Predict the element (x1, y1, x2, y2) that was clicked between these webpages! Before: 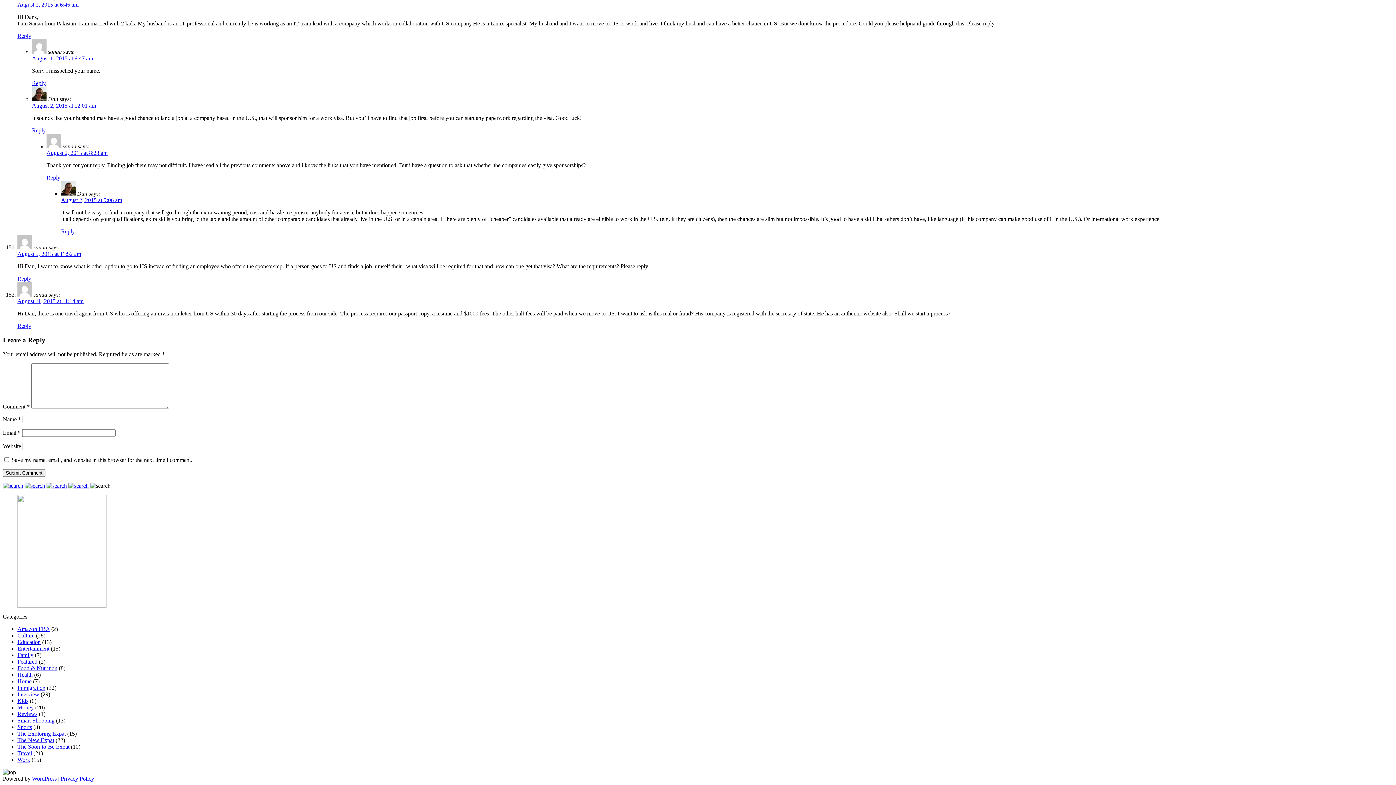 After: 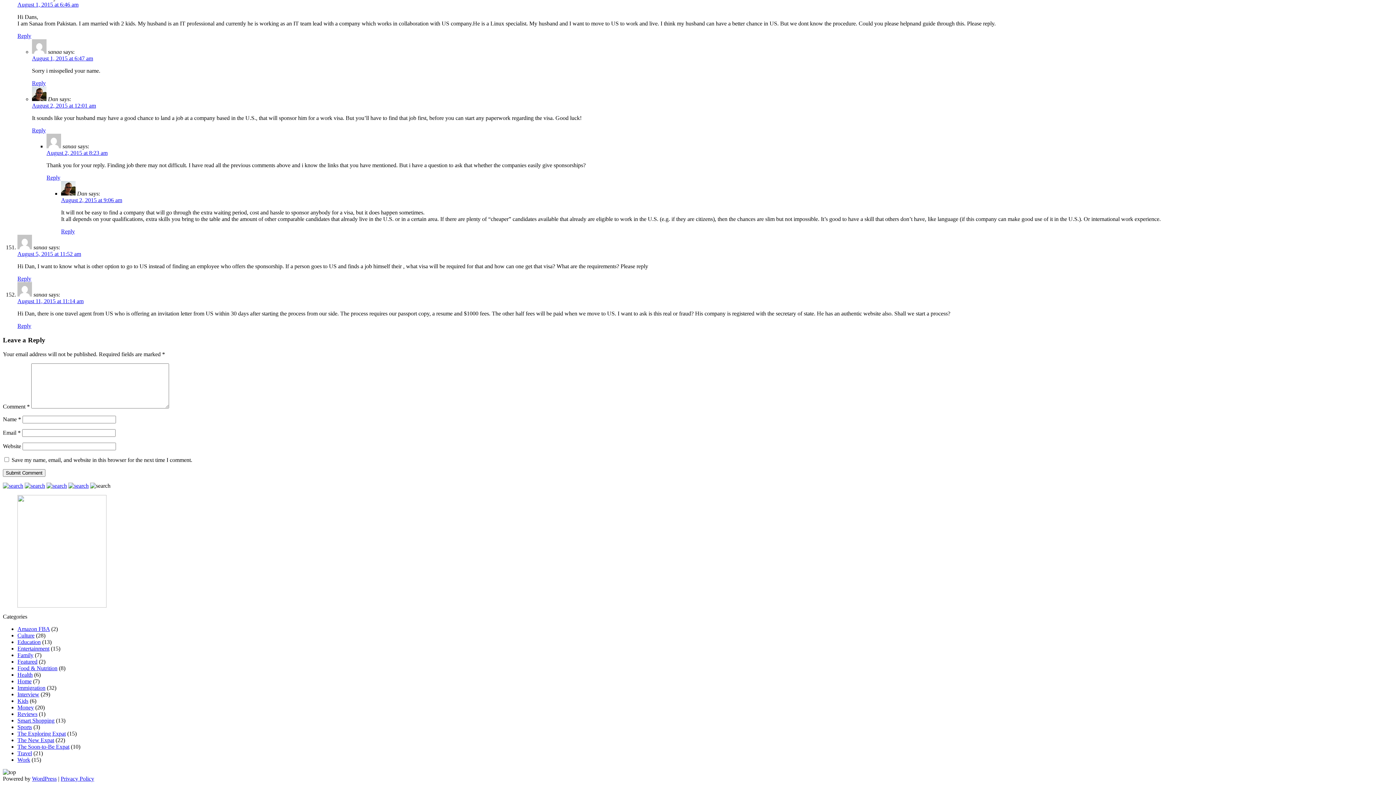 Action: bbox: (46, 149, 107, 156) label: August 2, 2015 at 8:23 am